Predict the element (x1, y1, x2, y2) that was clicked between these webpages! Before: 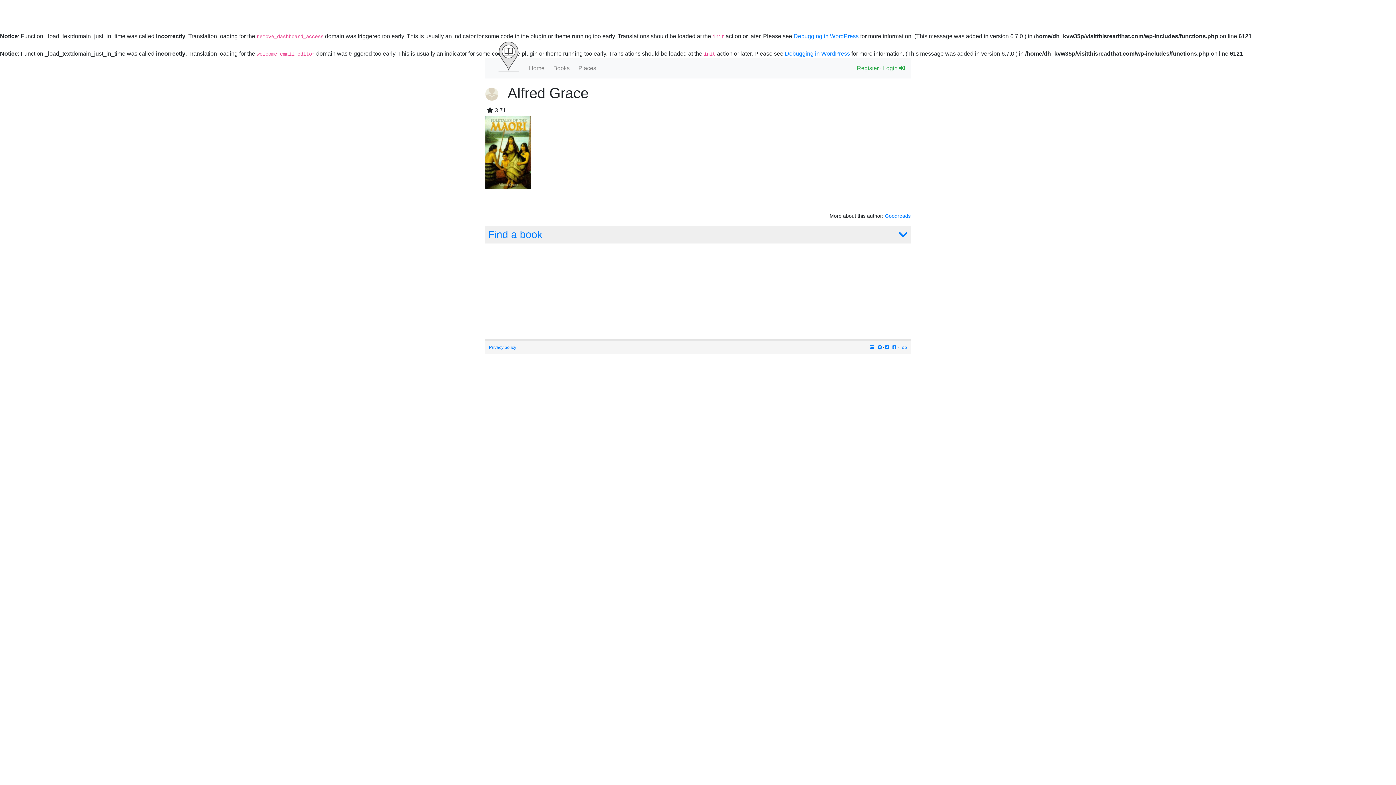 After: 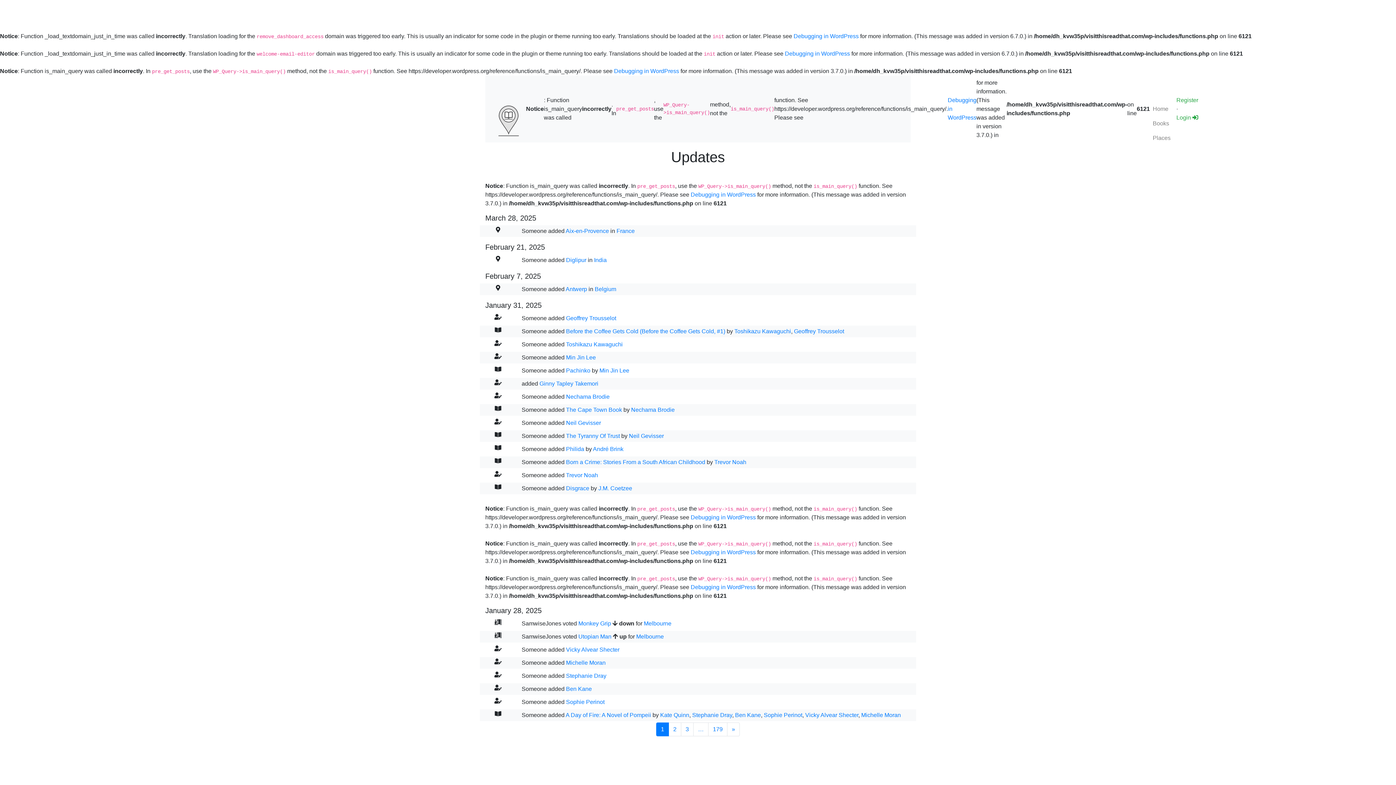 Action: bbox: (870, 345, 874, 350)